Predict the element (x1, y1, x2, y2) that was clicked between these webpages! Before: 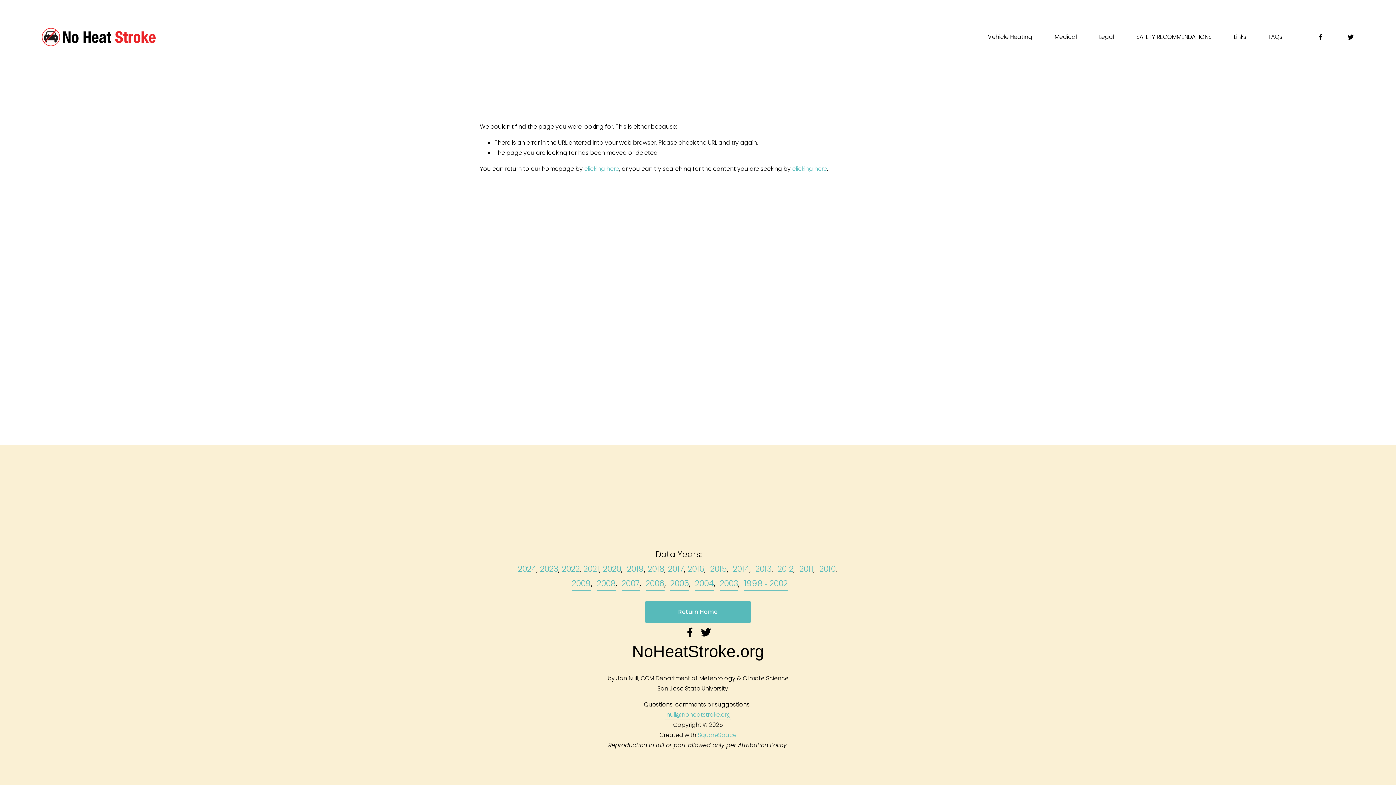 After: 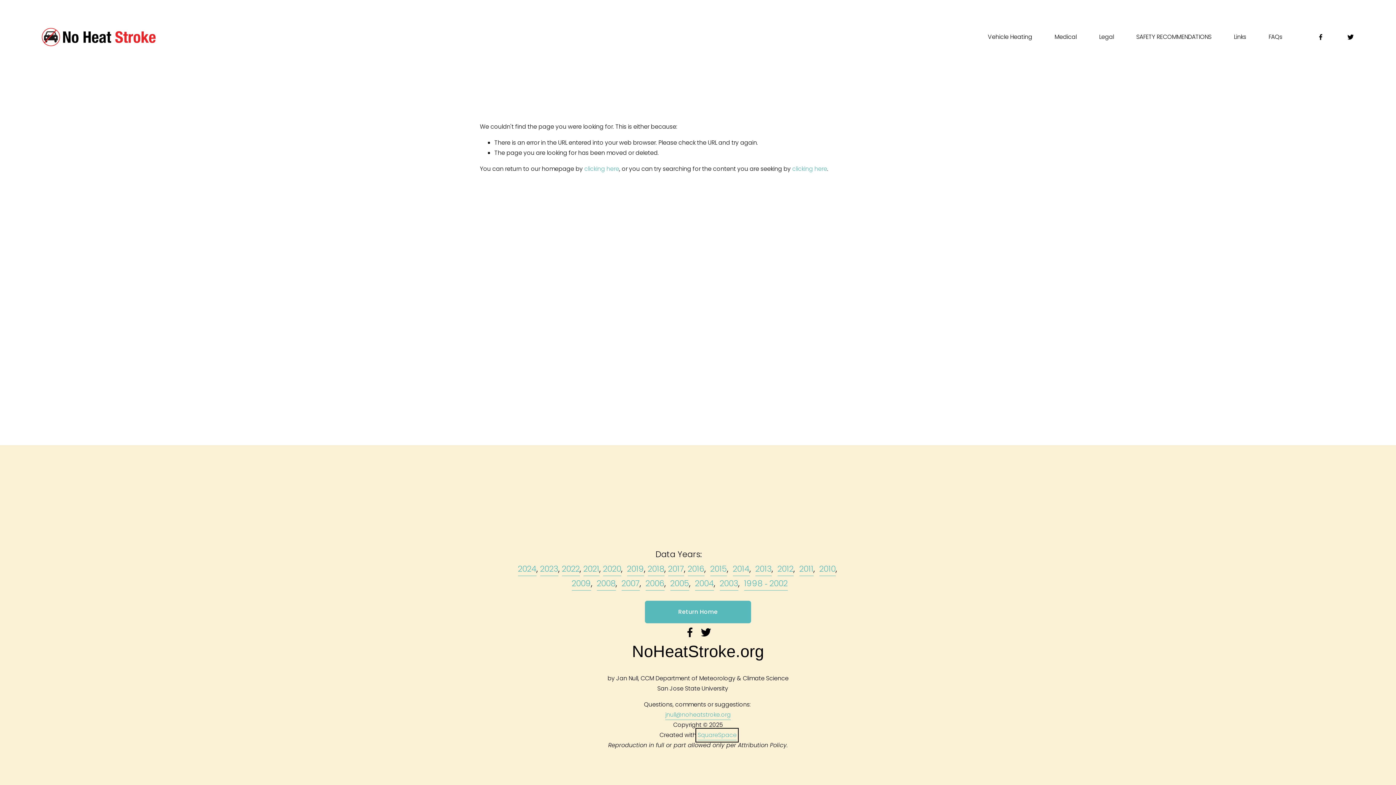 Action: bbox: (697, 730, 736, 740) label: SquareSpace